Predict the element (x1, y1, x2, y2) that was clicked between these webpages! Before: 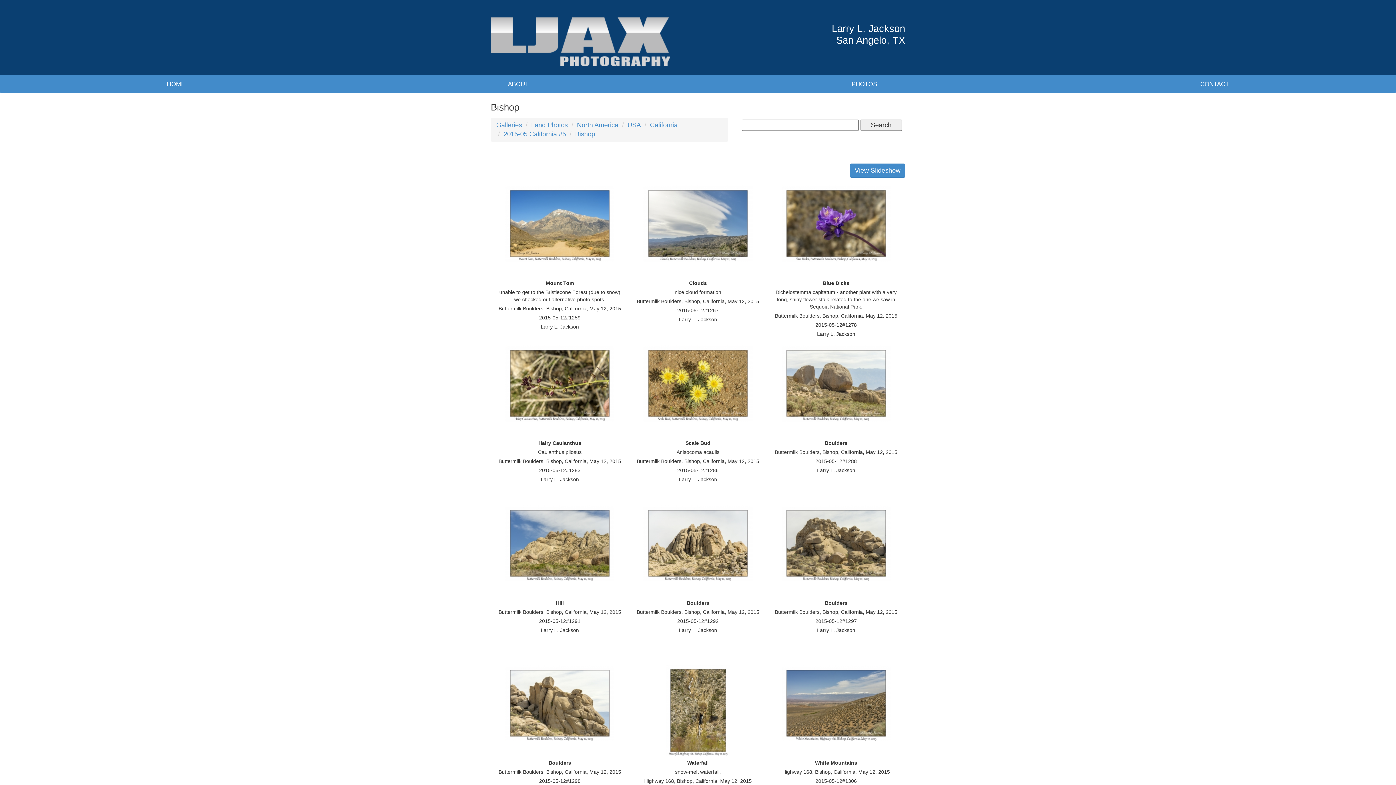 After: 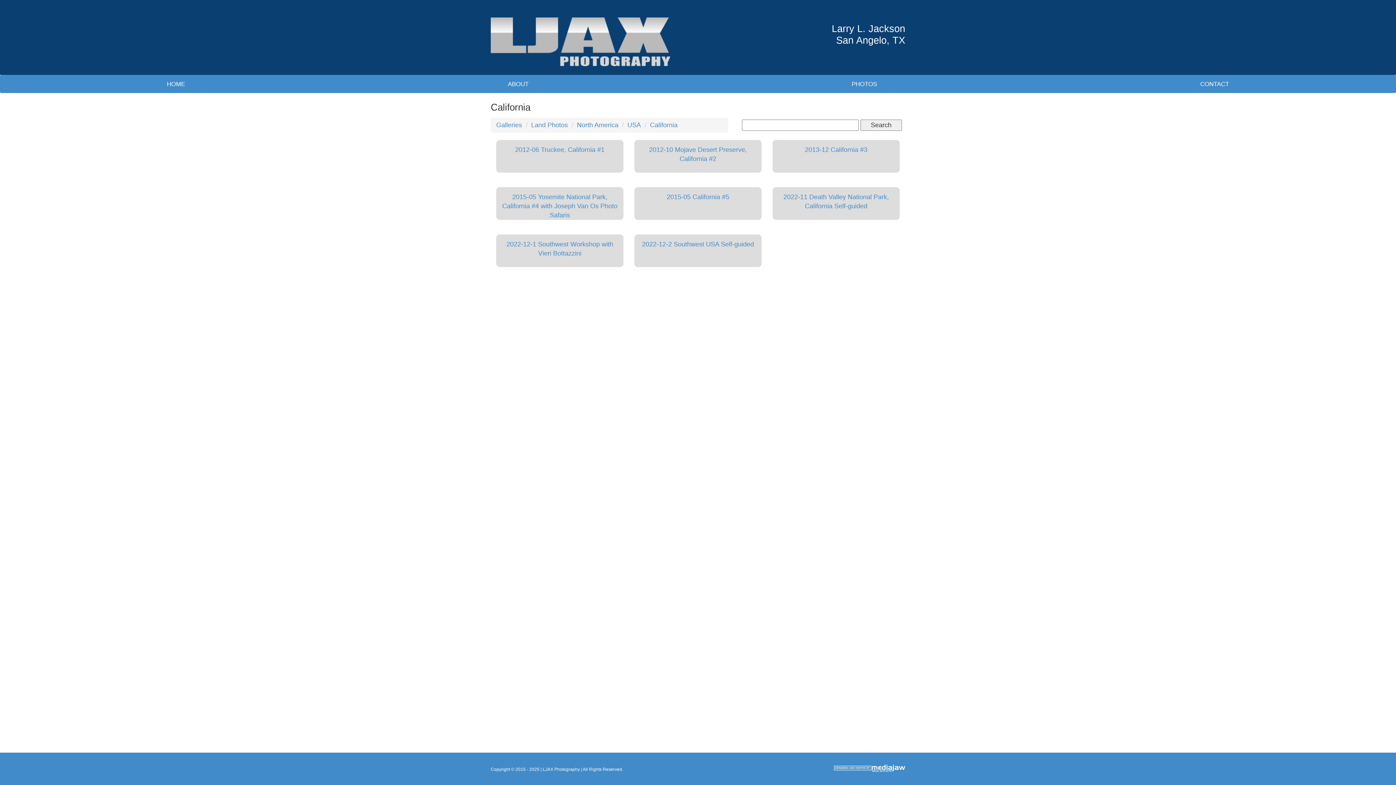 Action: bbox: (650, 121, 677, 128) label: California